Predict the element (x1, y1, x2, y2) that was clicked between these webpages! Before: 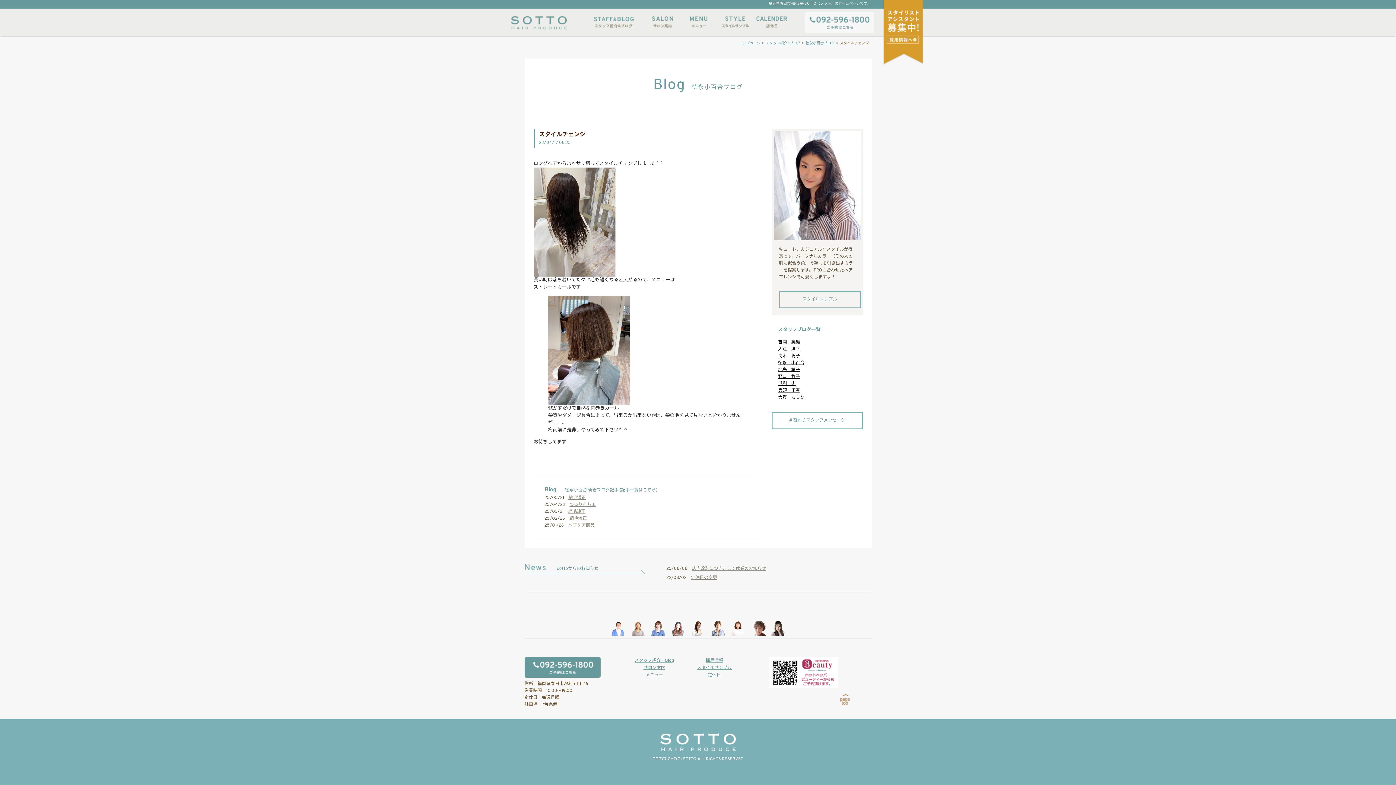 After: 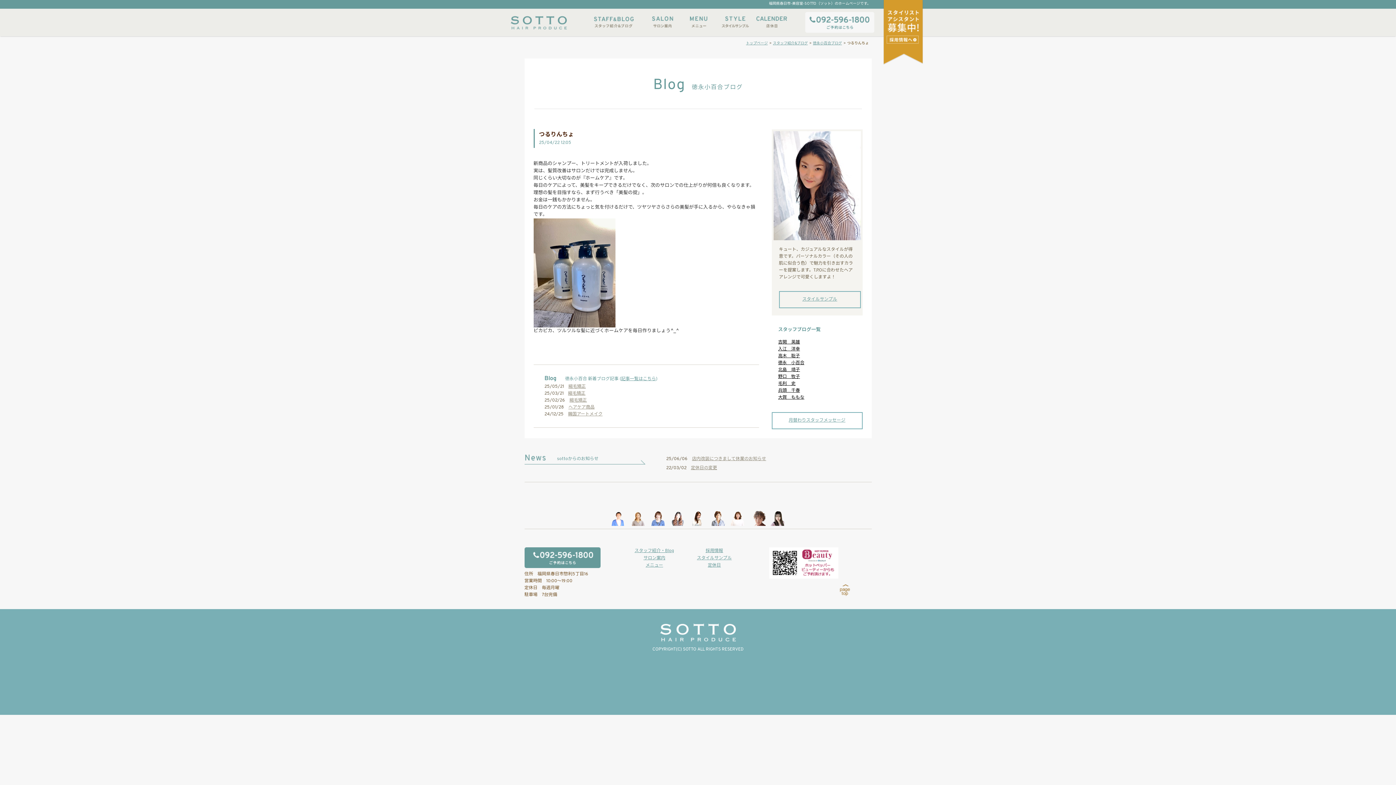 Action: bbox: (569, 502, 595, 508) label: つるりんちょ